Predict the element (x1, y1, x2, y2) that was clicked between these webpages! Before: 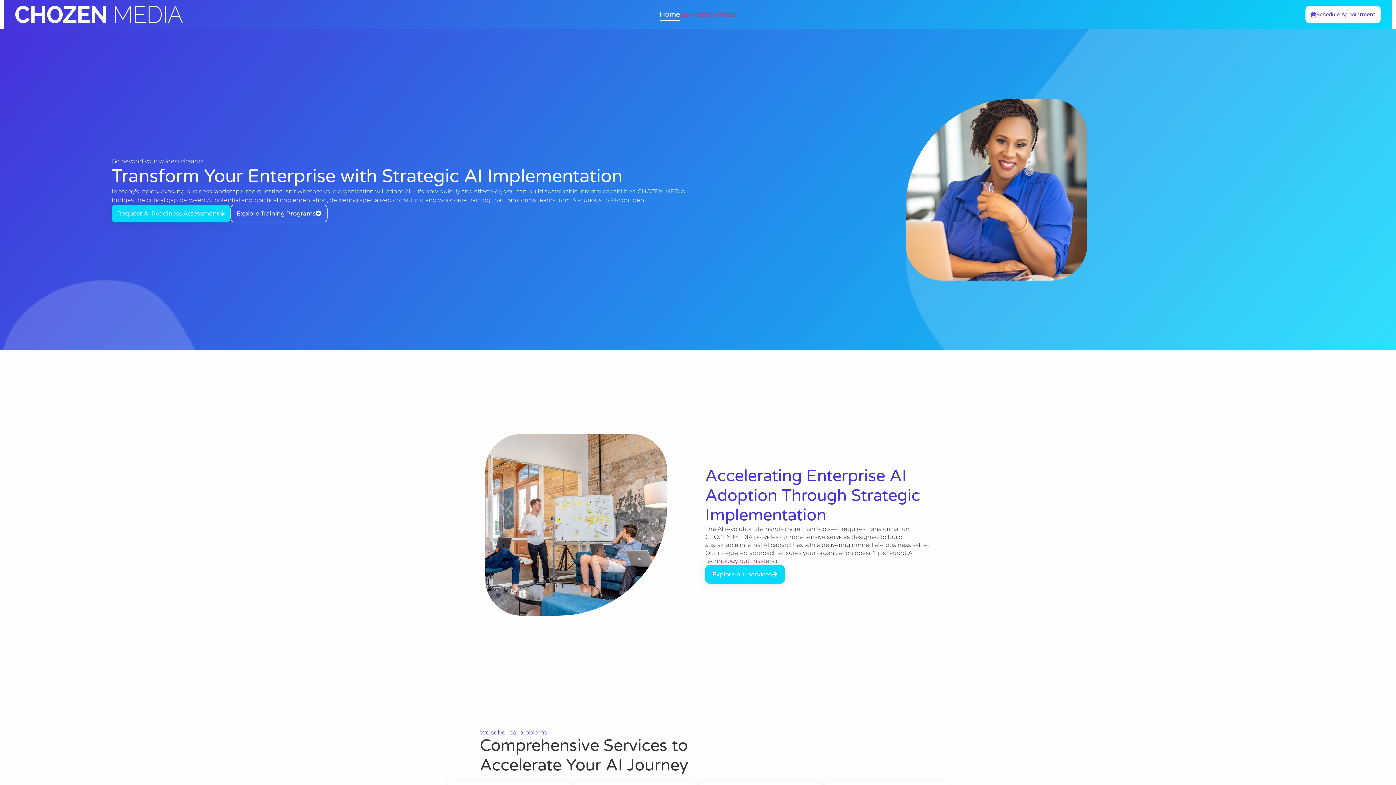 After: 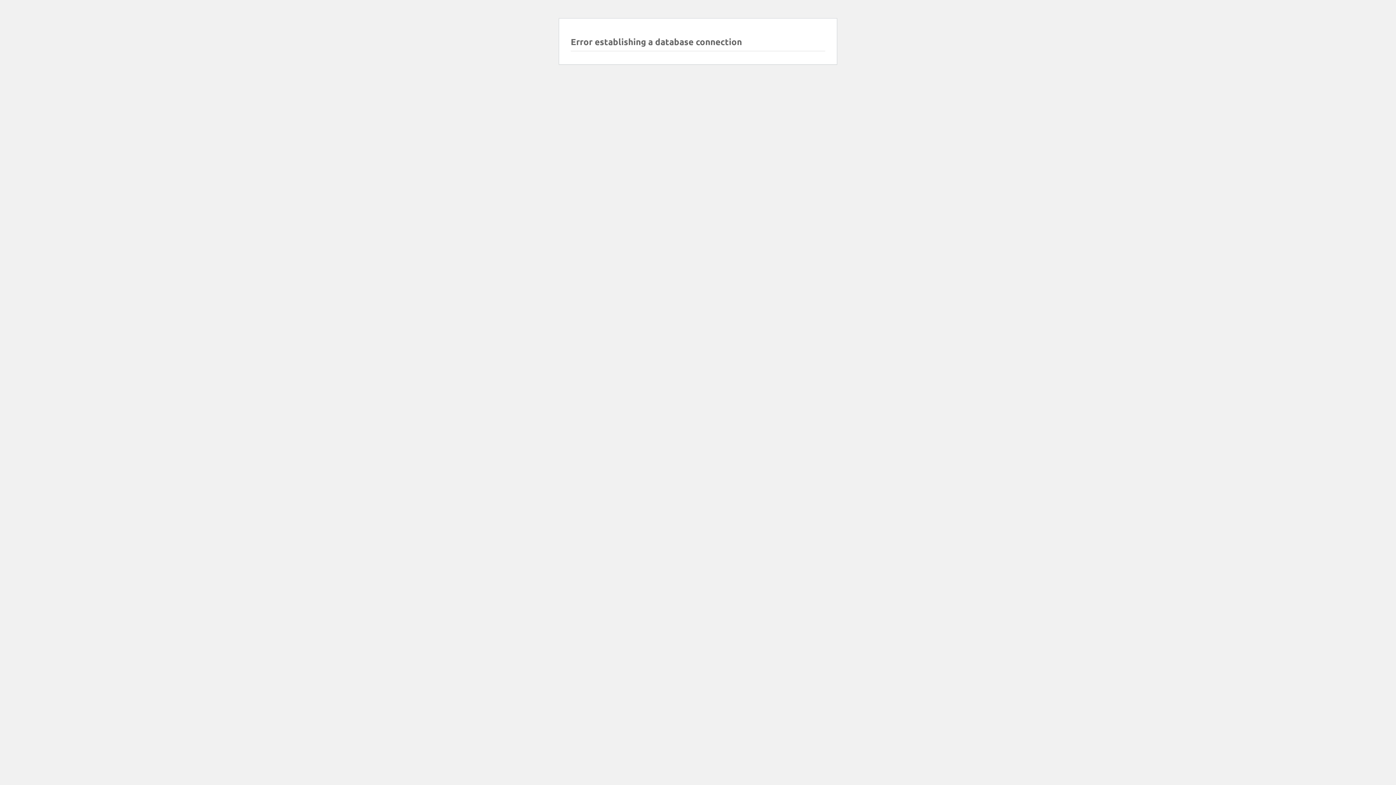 Action: bbox: (230, 204, 327, 222) label: Explore Training Programs